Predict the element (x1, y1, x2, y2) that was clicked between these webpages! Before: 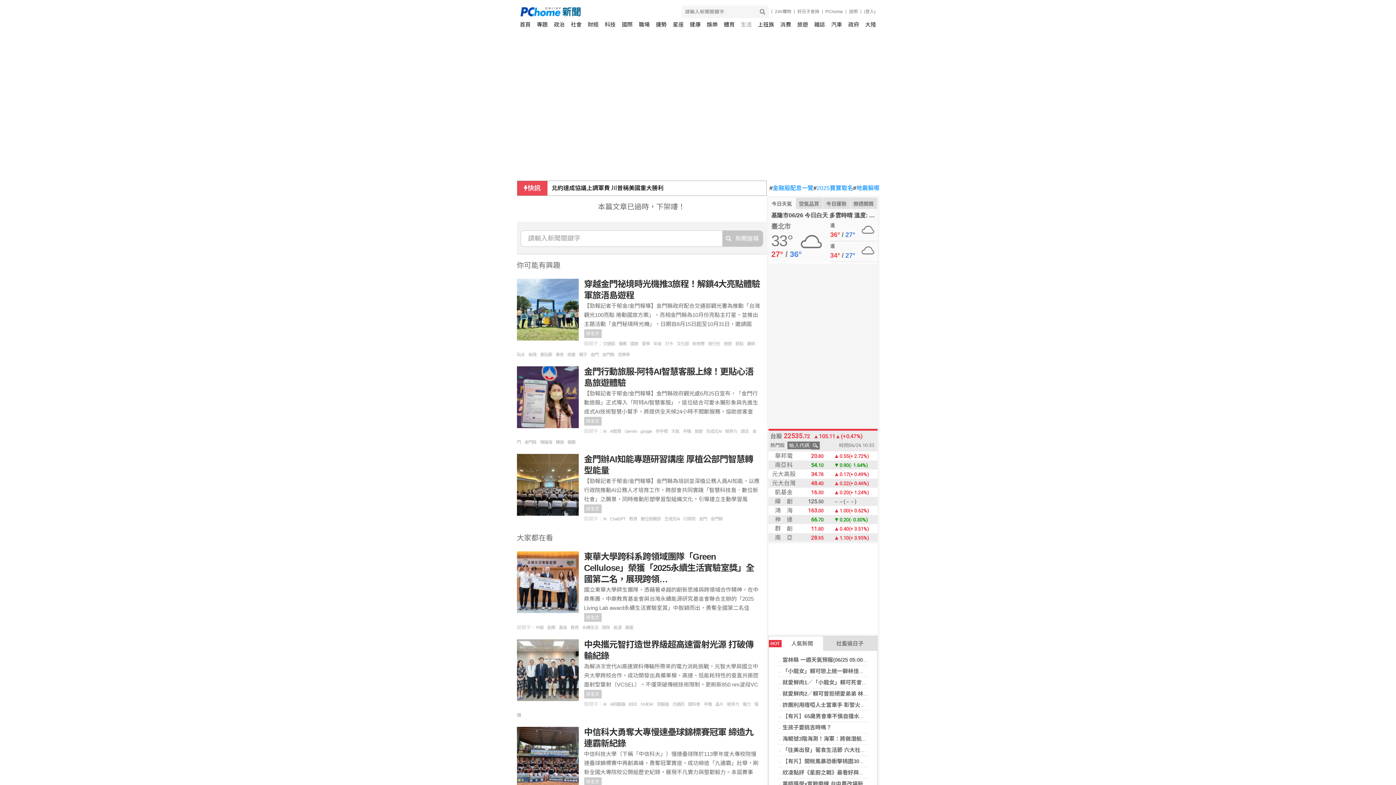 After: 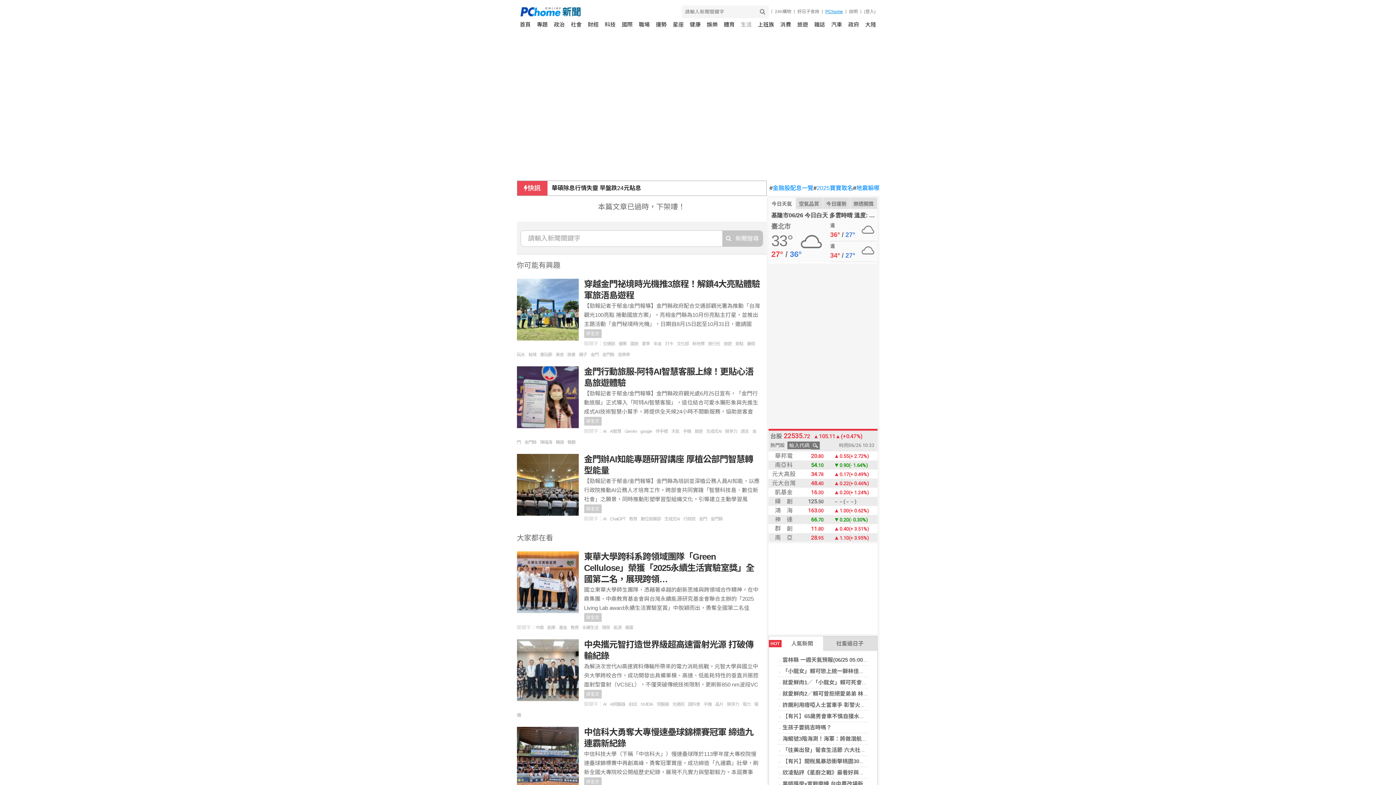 Action: bbox: (825, 9, 843, 14) label: PChome